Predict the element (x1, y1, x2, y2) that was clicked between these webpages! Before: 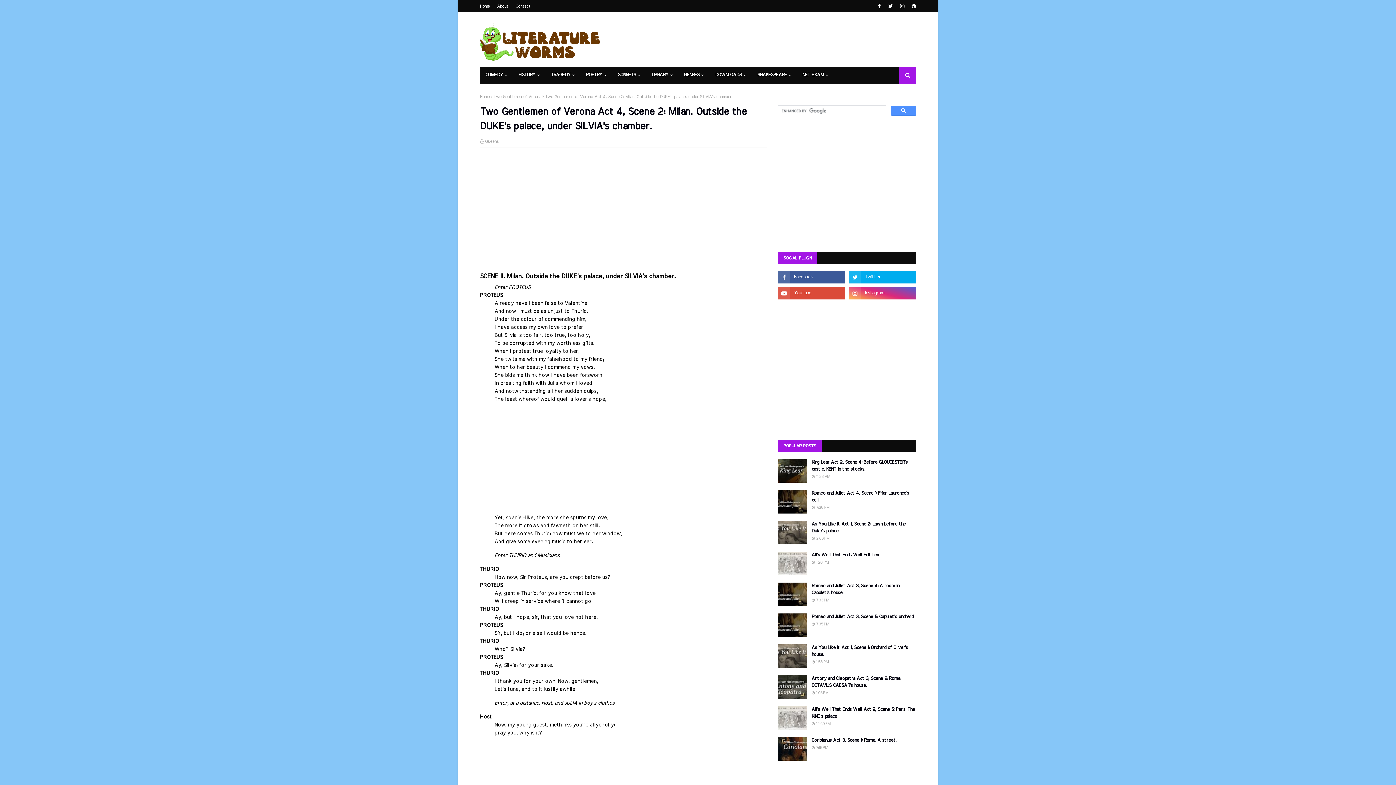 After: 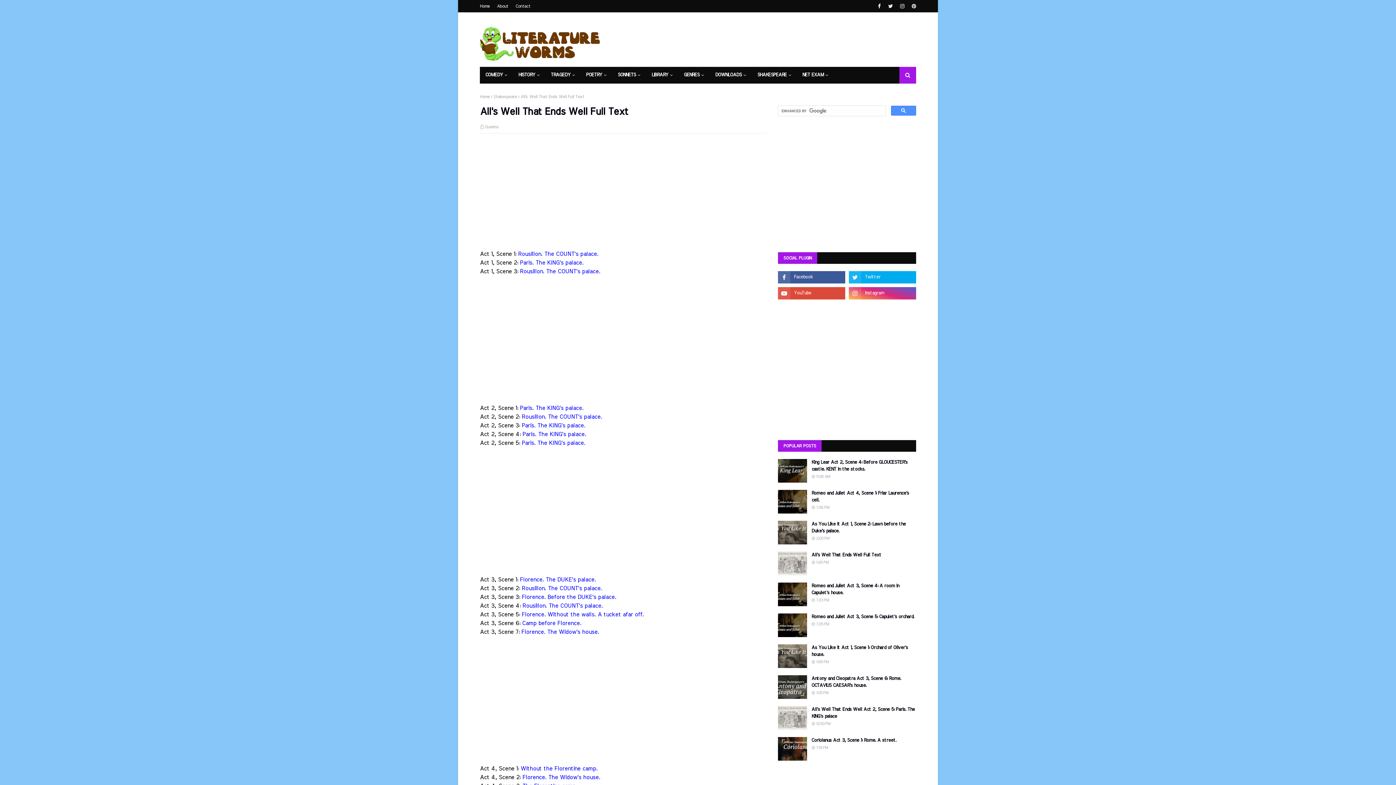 Action: bbox: (778, 552, 807, 575)